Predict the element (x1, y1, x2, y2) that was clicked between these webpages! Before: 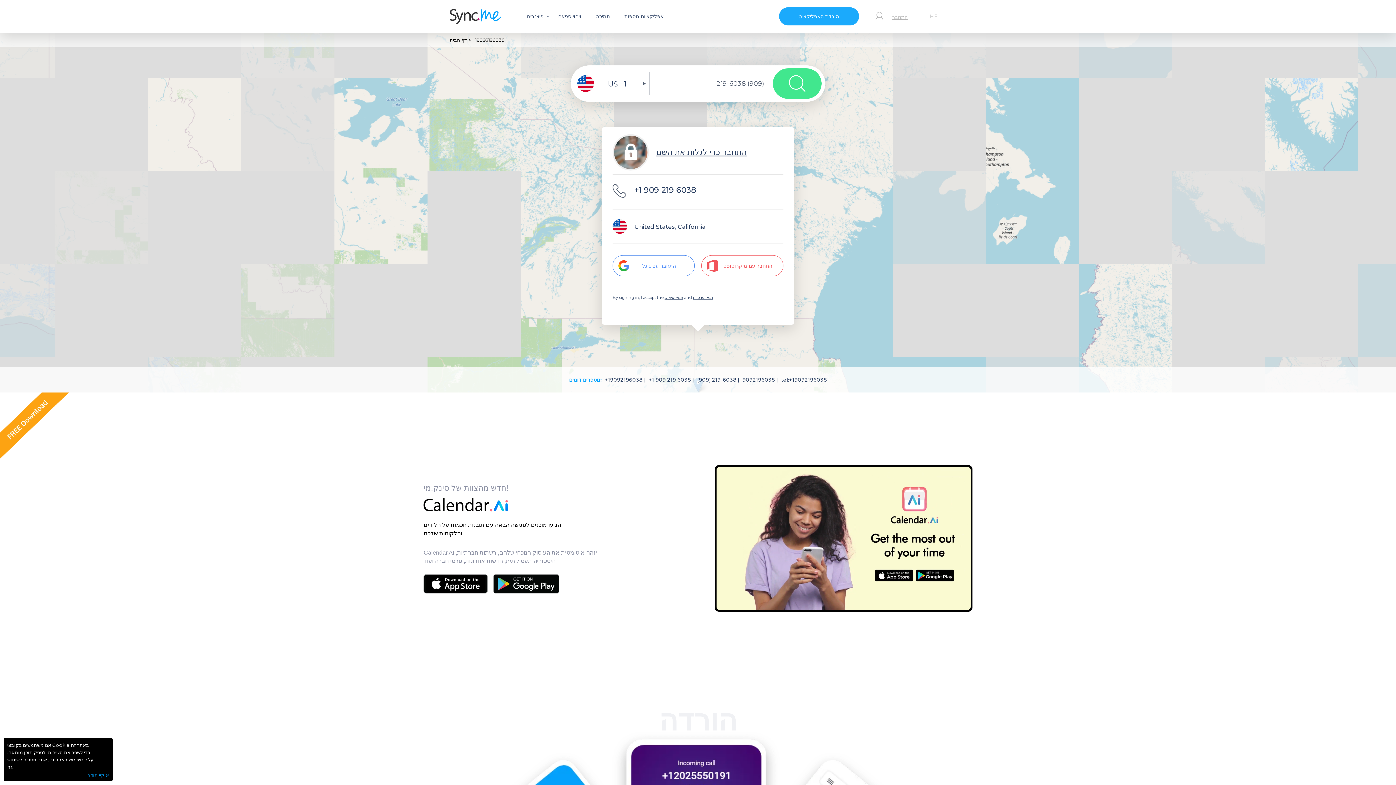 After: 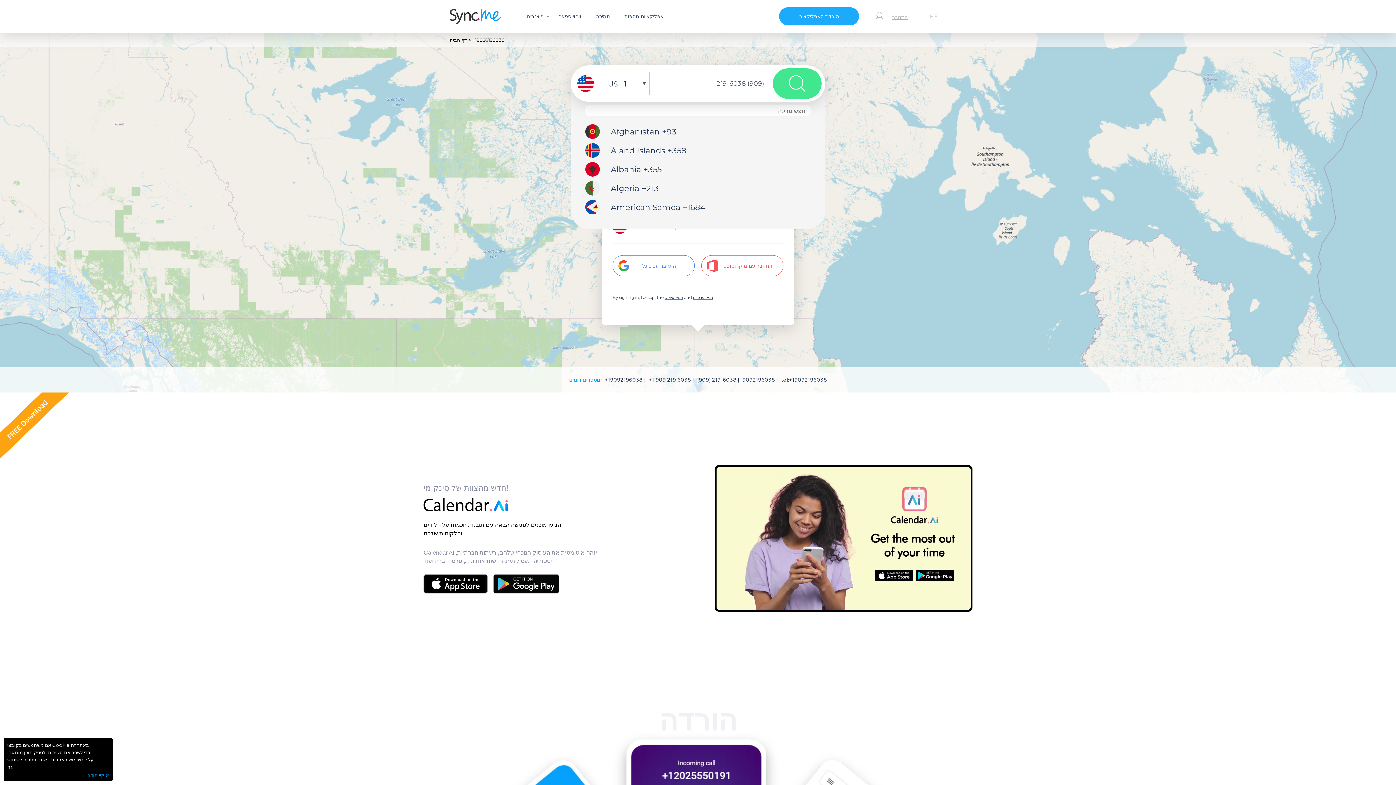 Action: label: US +1 bbox: (577, 72, 649, 95)